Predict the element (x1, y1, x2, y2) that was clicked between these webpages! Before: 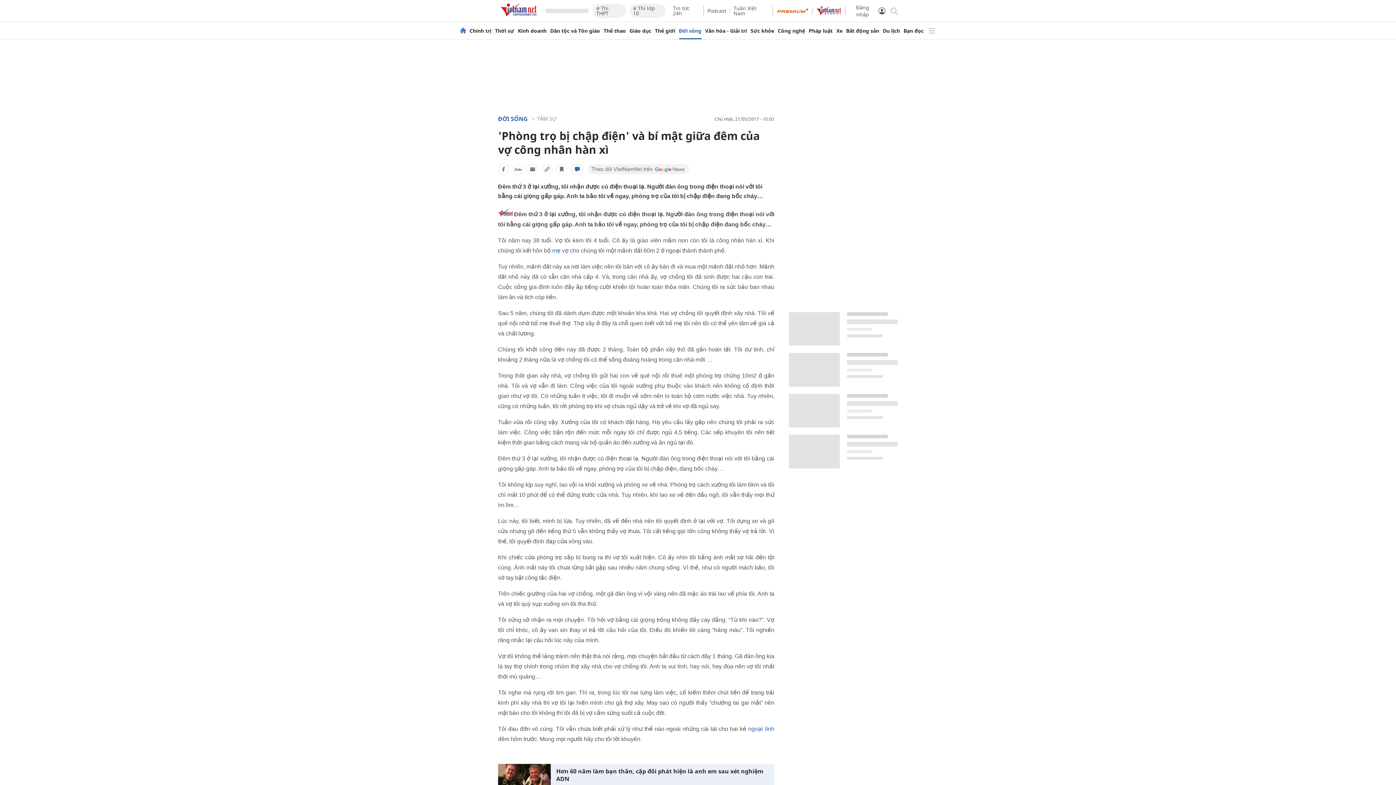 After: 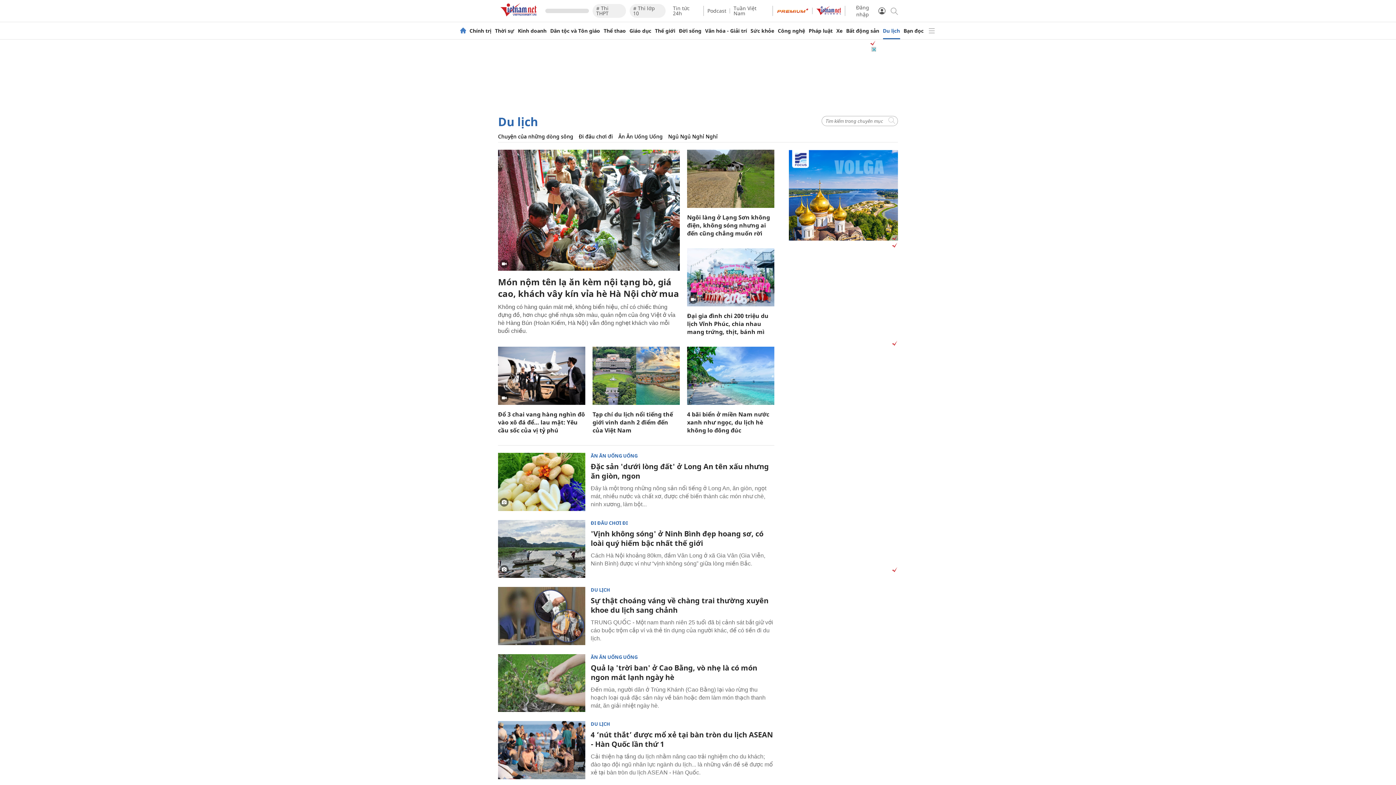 Action: label: Du lịch bbox: (883, 28, 900, 33)